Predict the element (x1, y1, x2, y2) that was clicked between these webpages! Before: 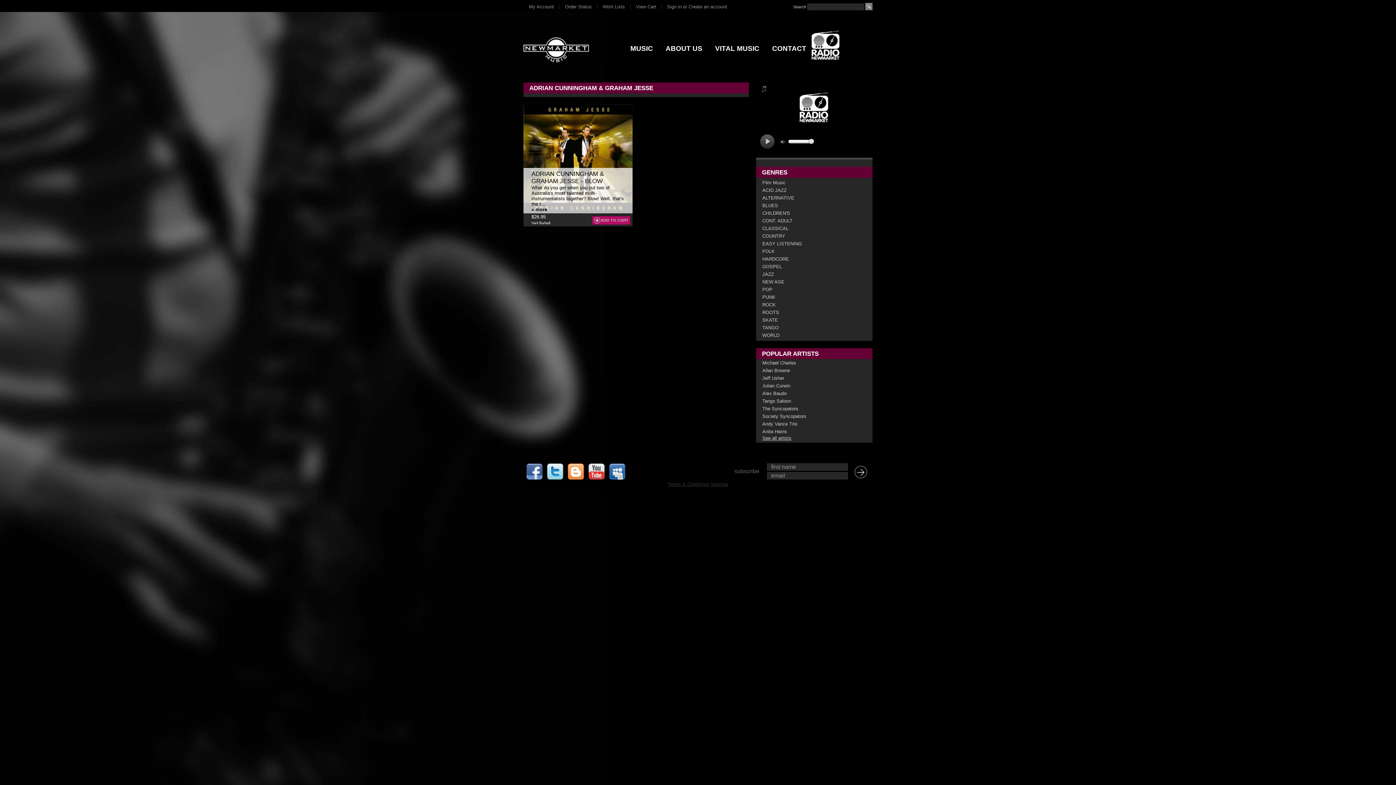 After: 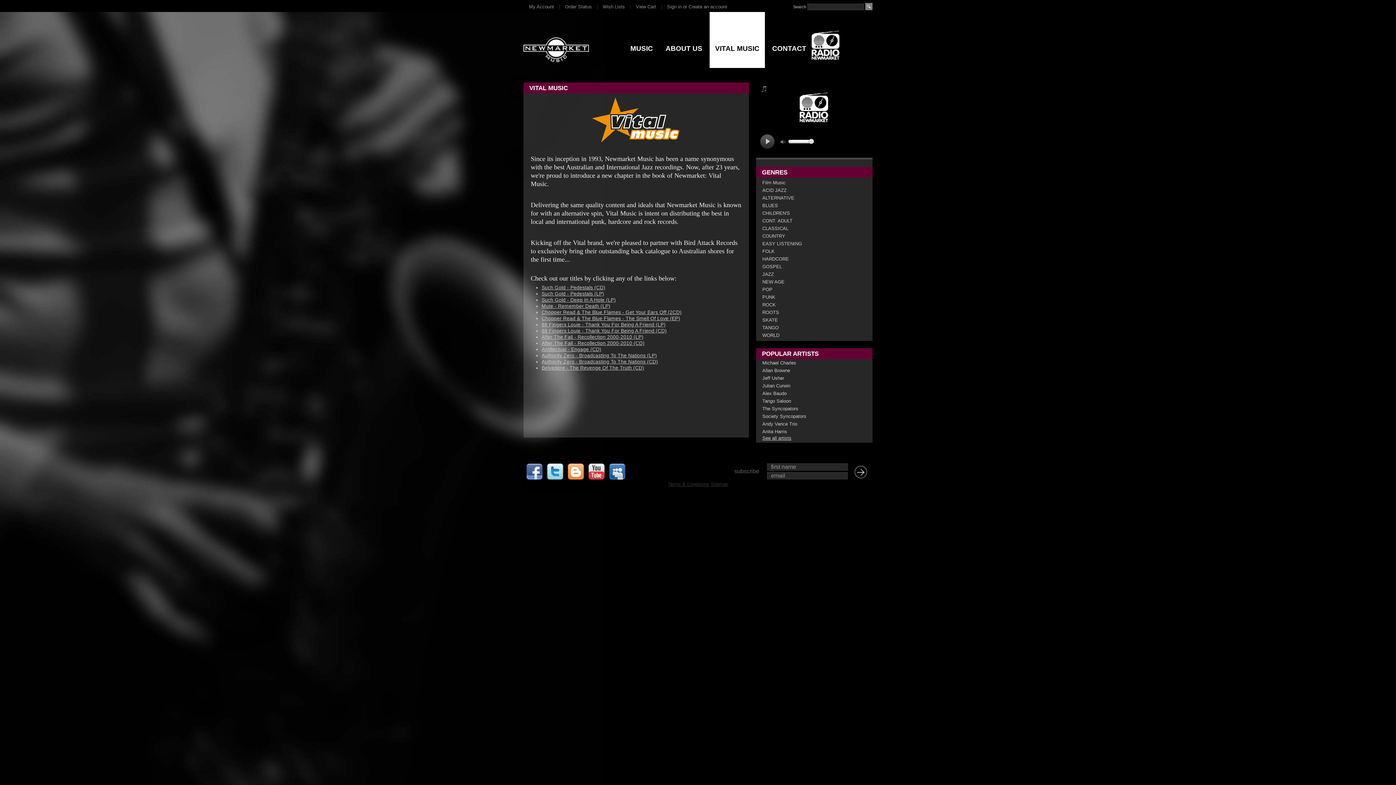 Action: label: VITAL MUSIC bbox: (709, 12, 765, 68)